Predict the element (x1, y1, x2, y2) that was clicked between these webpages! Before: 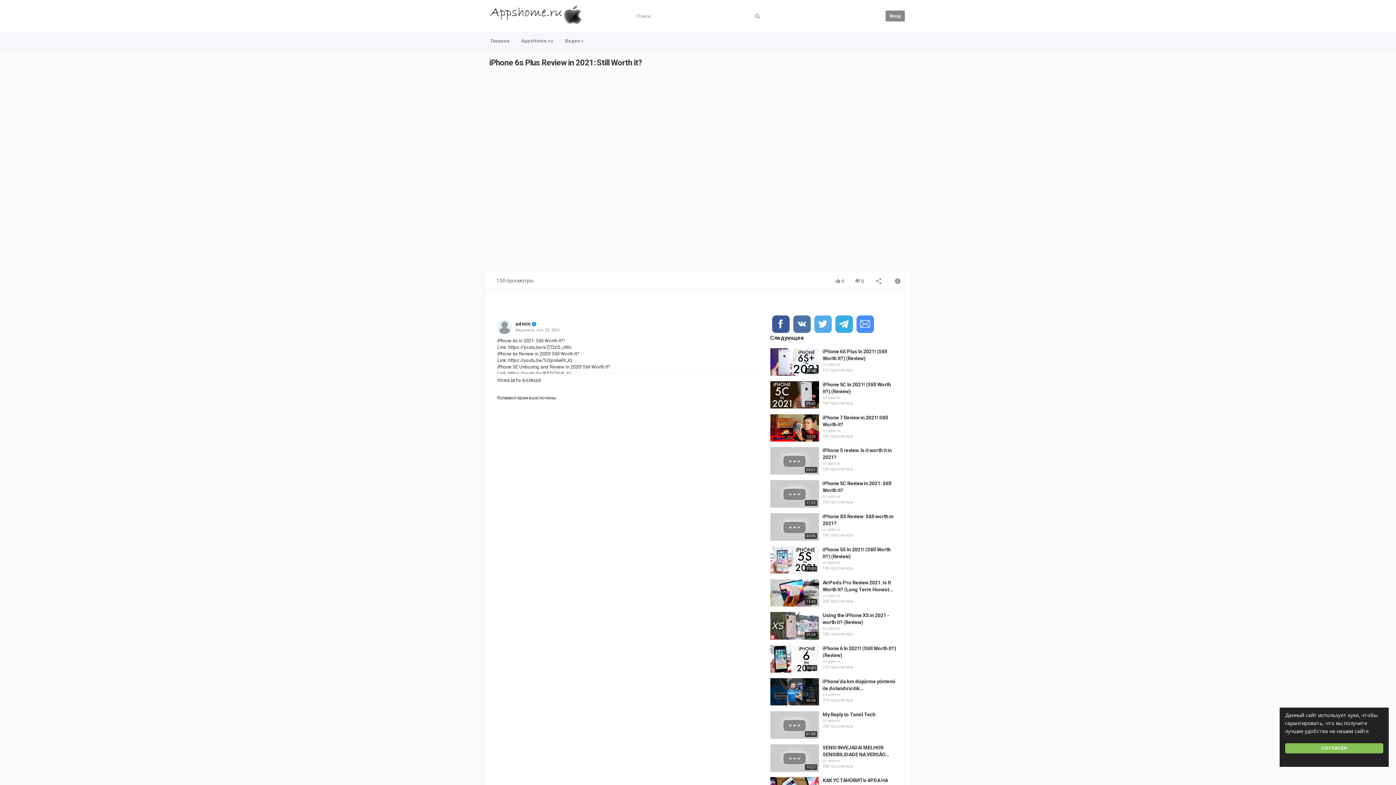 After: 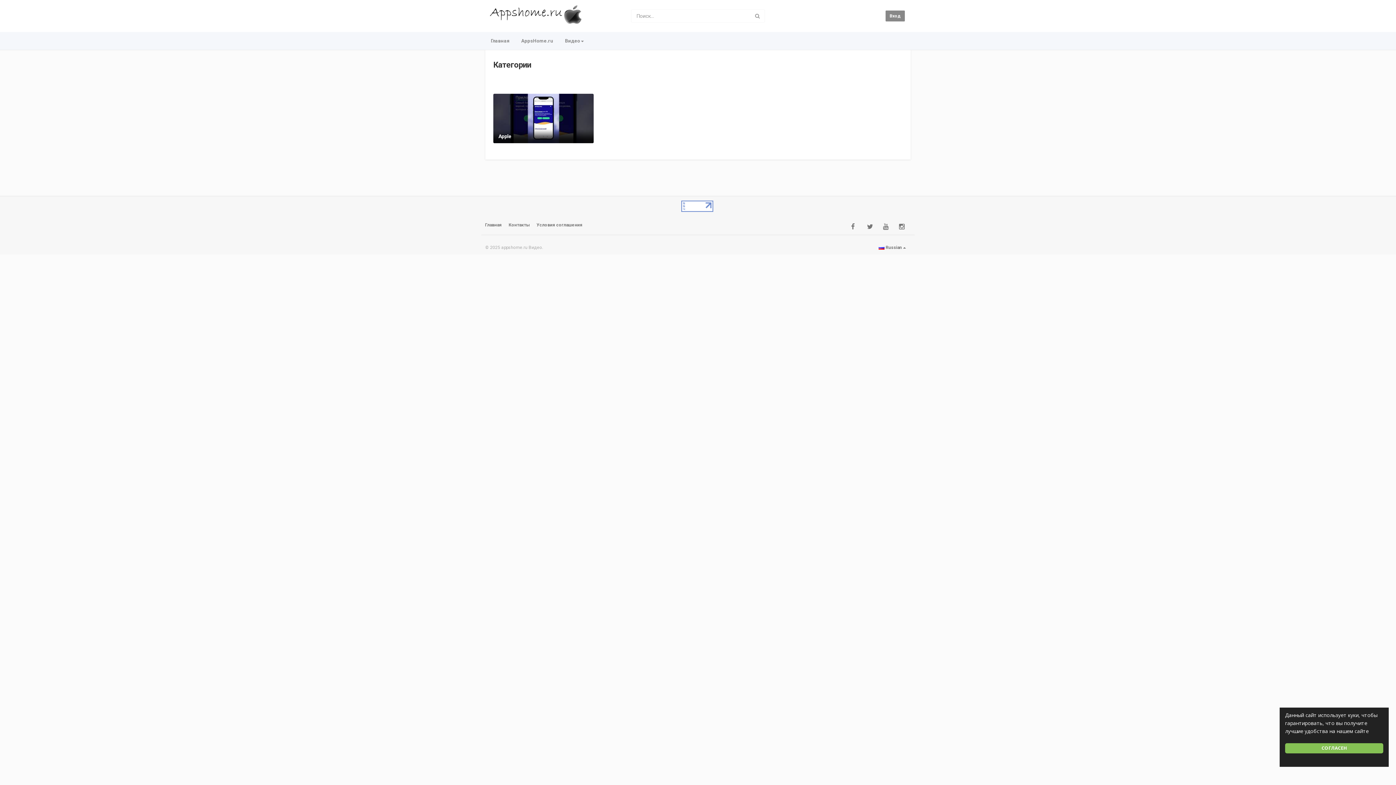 Action: label: Видео bbox: (559, 34, 589, 48)